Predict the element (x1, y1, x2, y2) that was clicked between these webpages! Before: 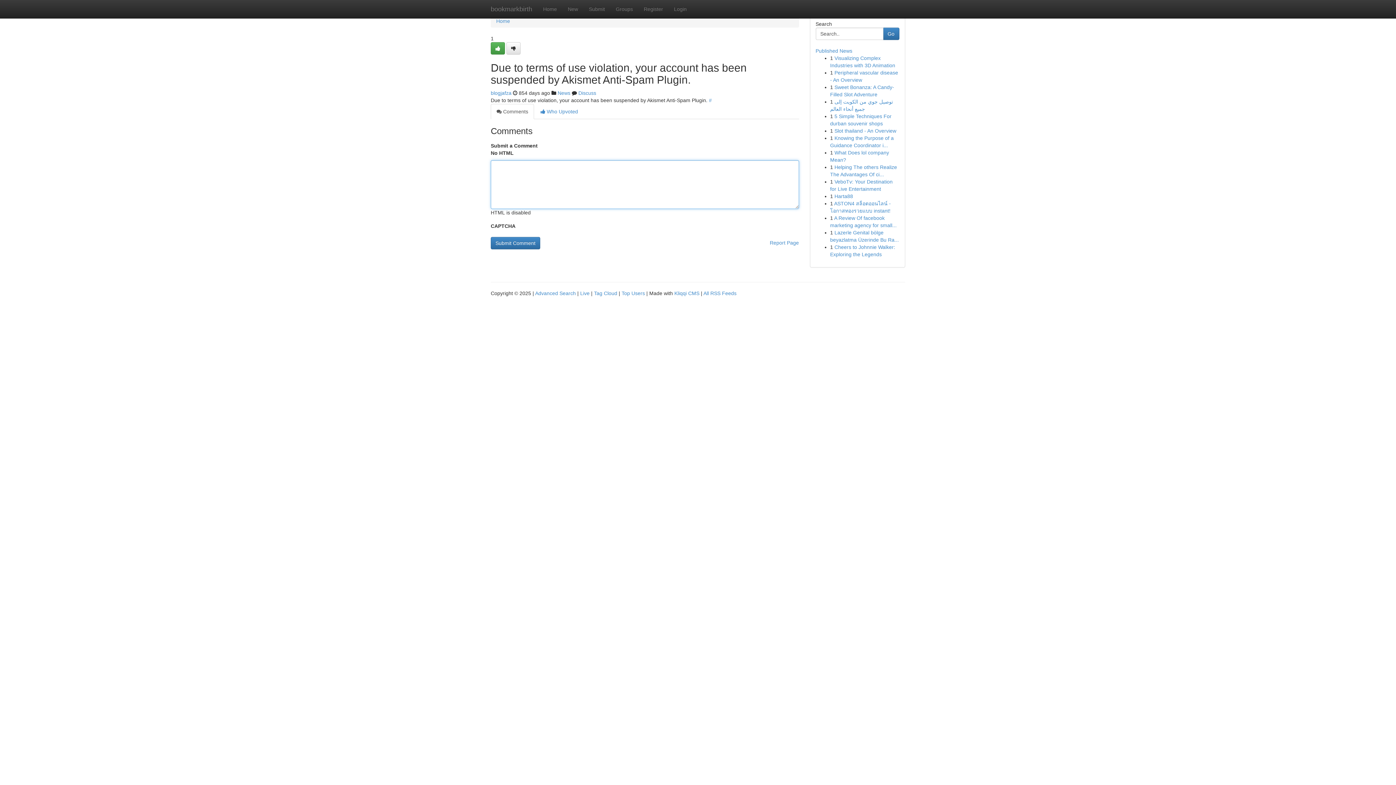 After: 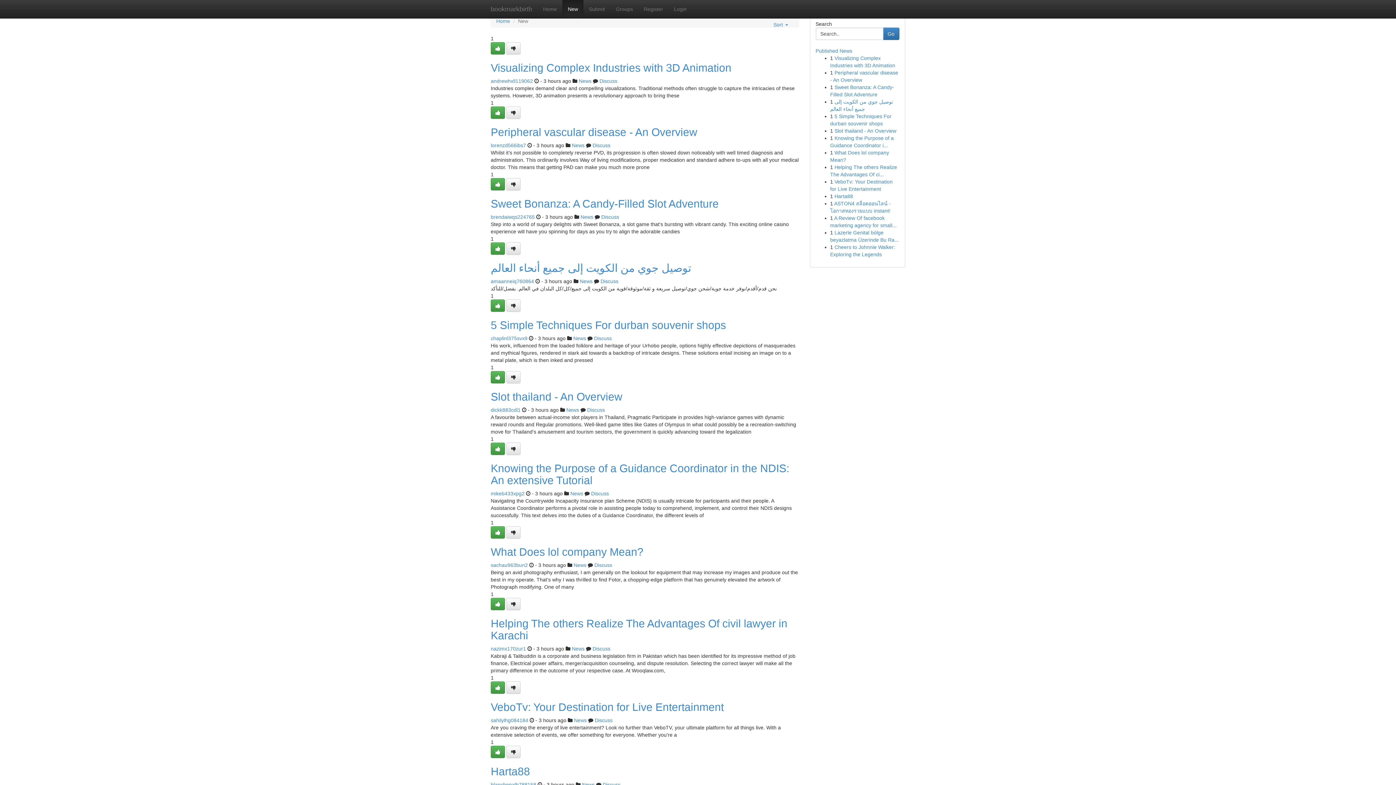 Action: bbox: (562, 0, 583, 18) label: New